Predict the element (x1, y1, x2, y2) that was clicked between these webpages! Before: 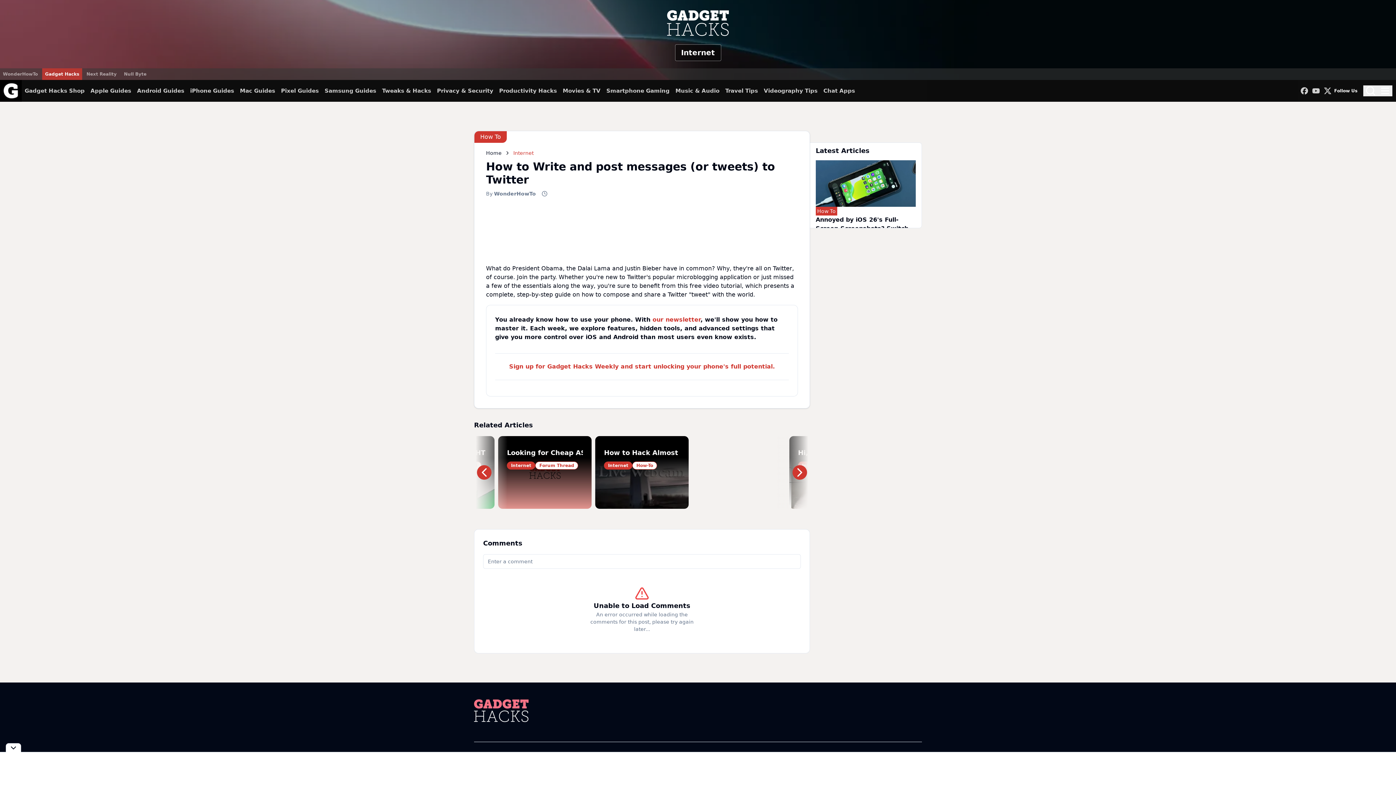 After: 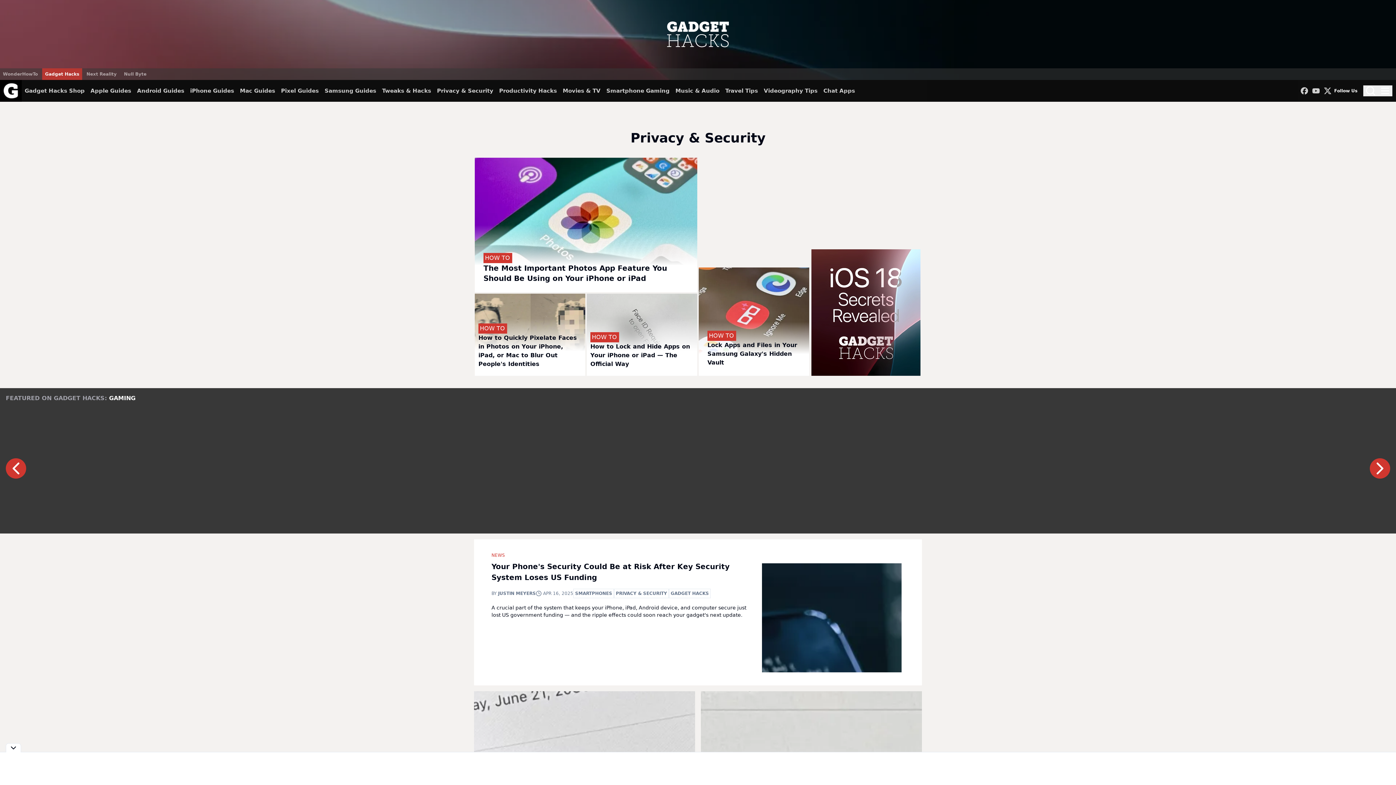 Action: bbox: (437, 80, 493, 101) label: Privacy & Security